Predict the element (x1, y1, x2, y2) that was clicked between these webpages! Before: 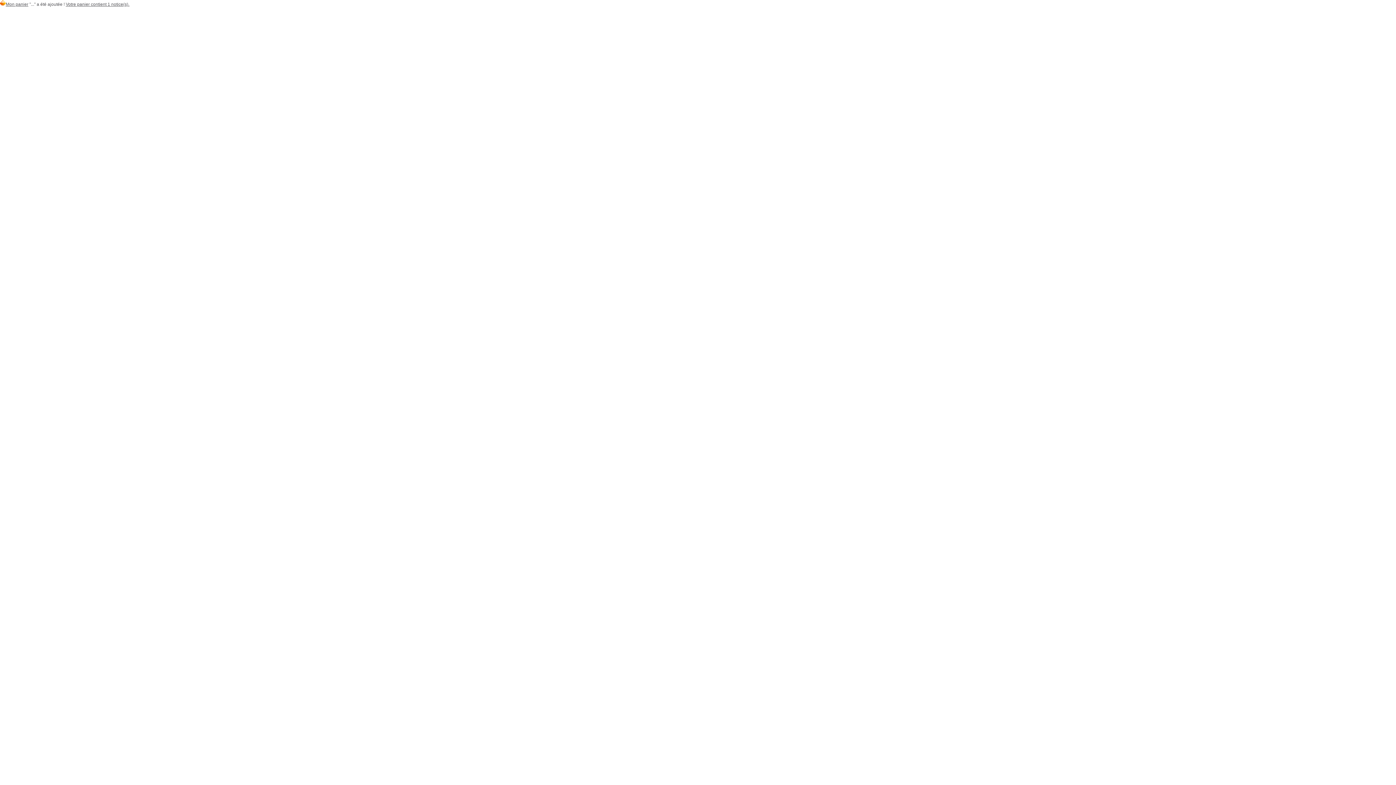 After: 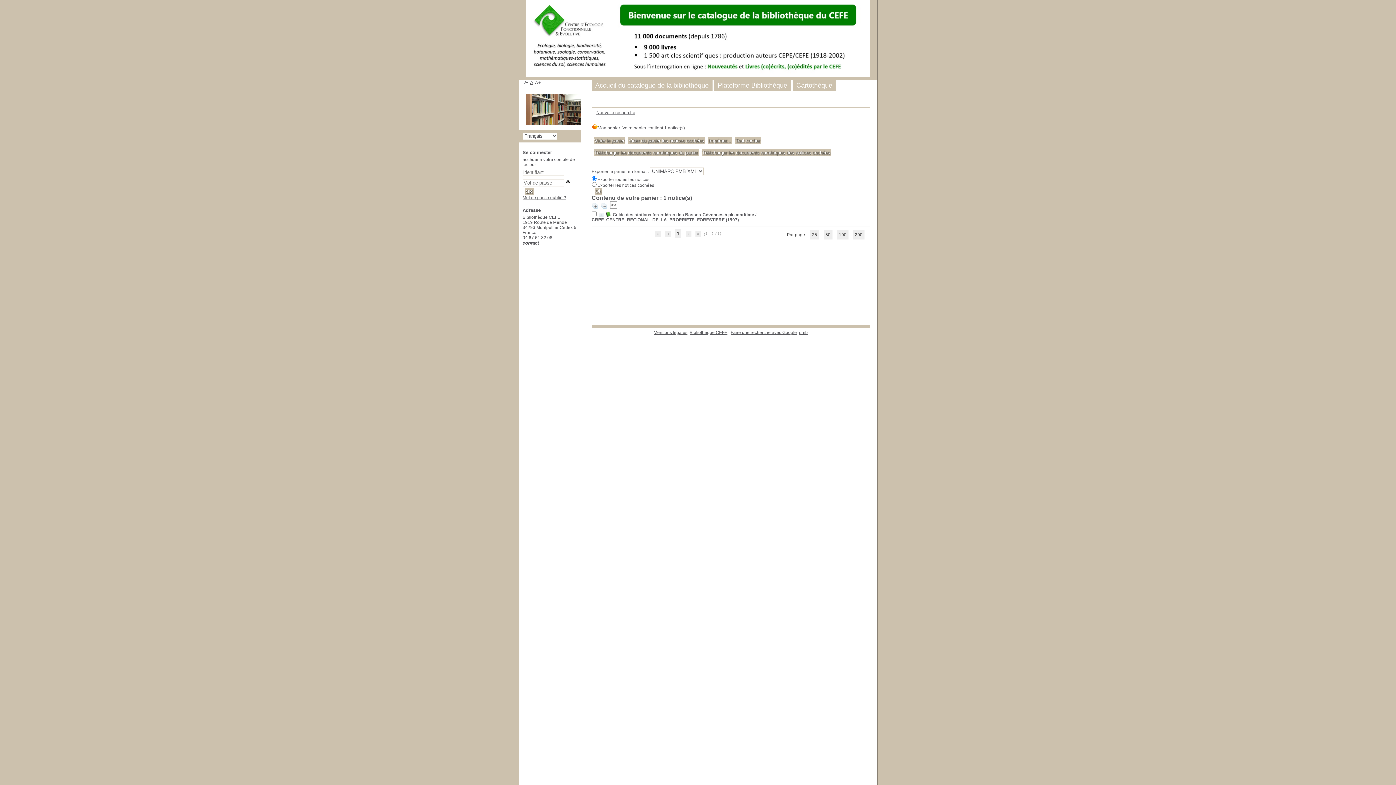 Action: label: Votre panier contient 1 notice(s). bbox: (65, 1, 129, 6)